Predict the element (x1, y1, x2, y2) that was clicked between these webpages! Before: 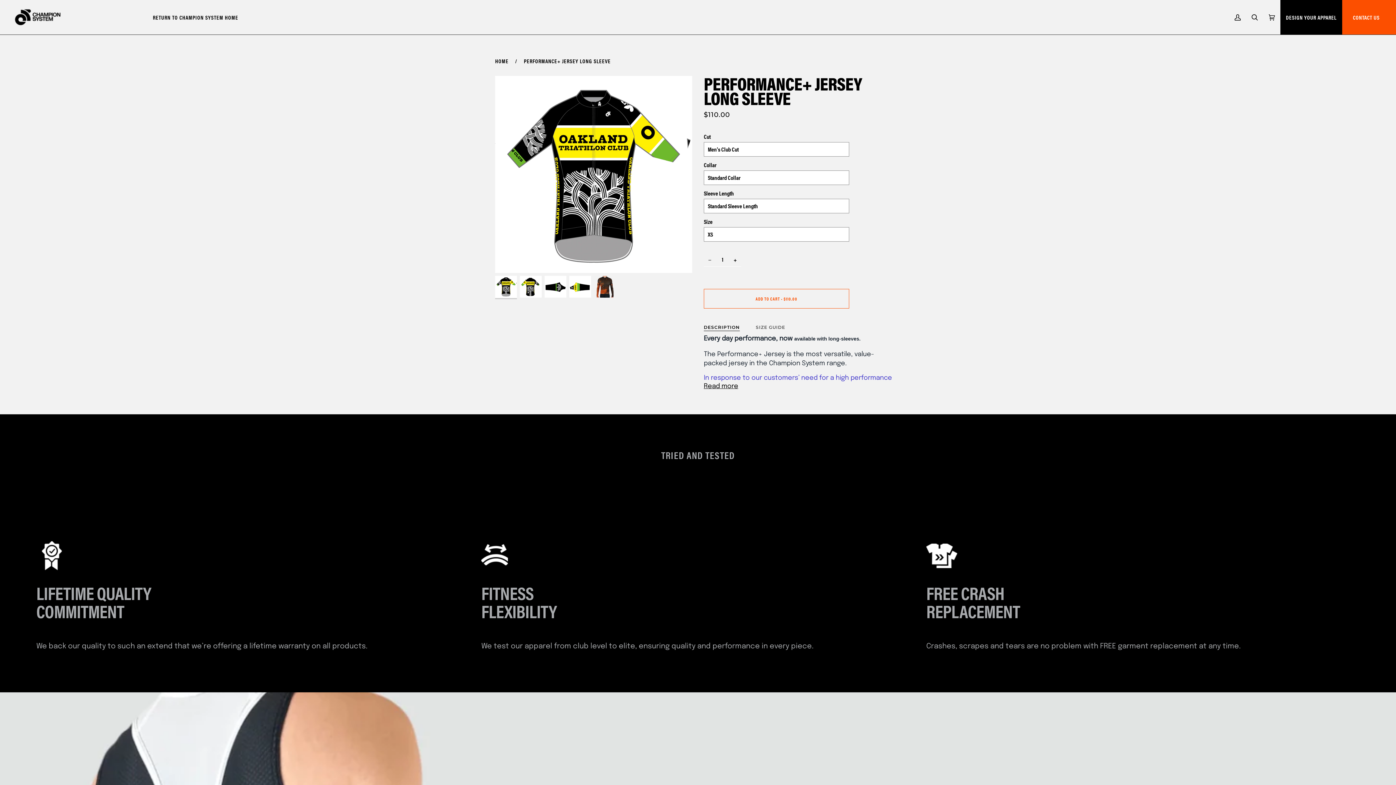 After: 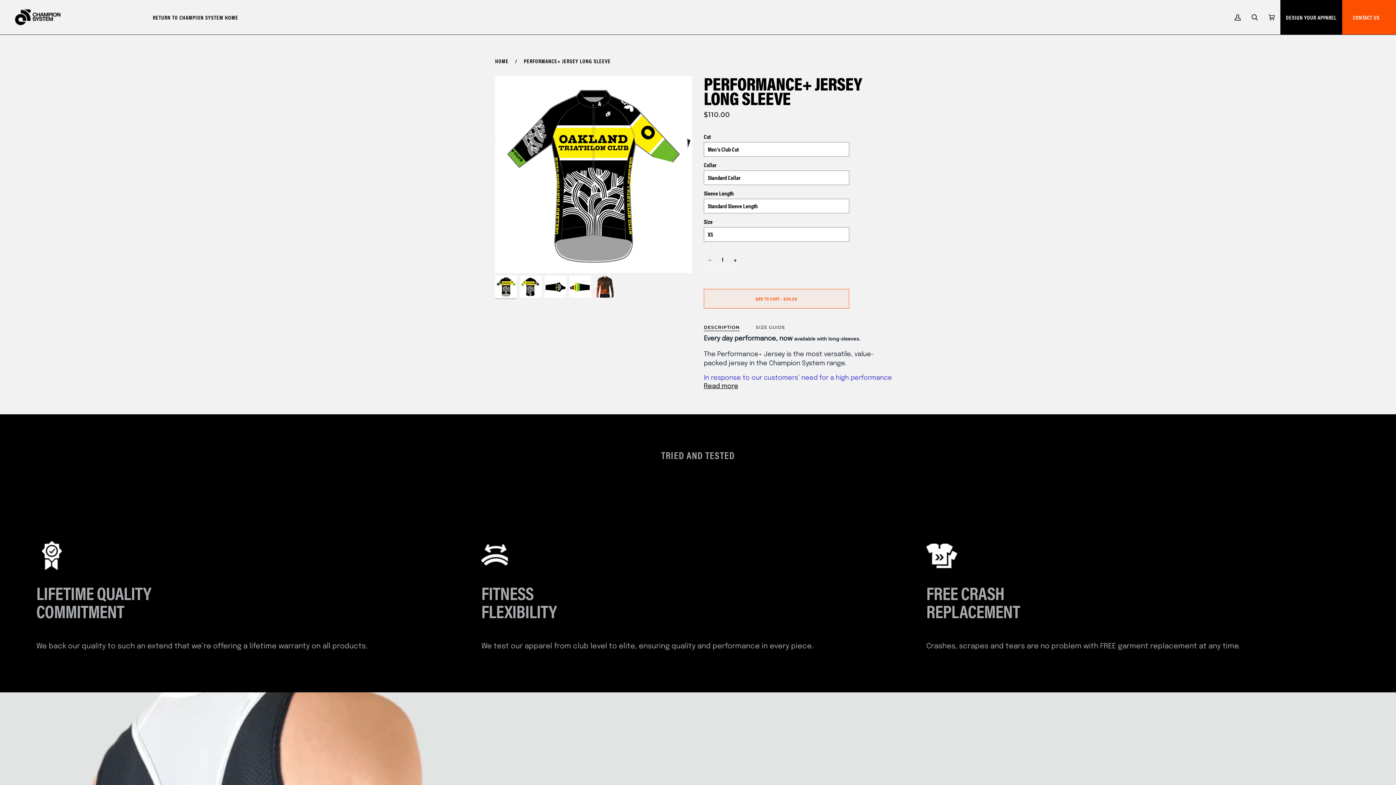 Action: label: ADD TO CART • $110.00 bbox: (704, 289, 849, 308)